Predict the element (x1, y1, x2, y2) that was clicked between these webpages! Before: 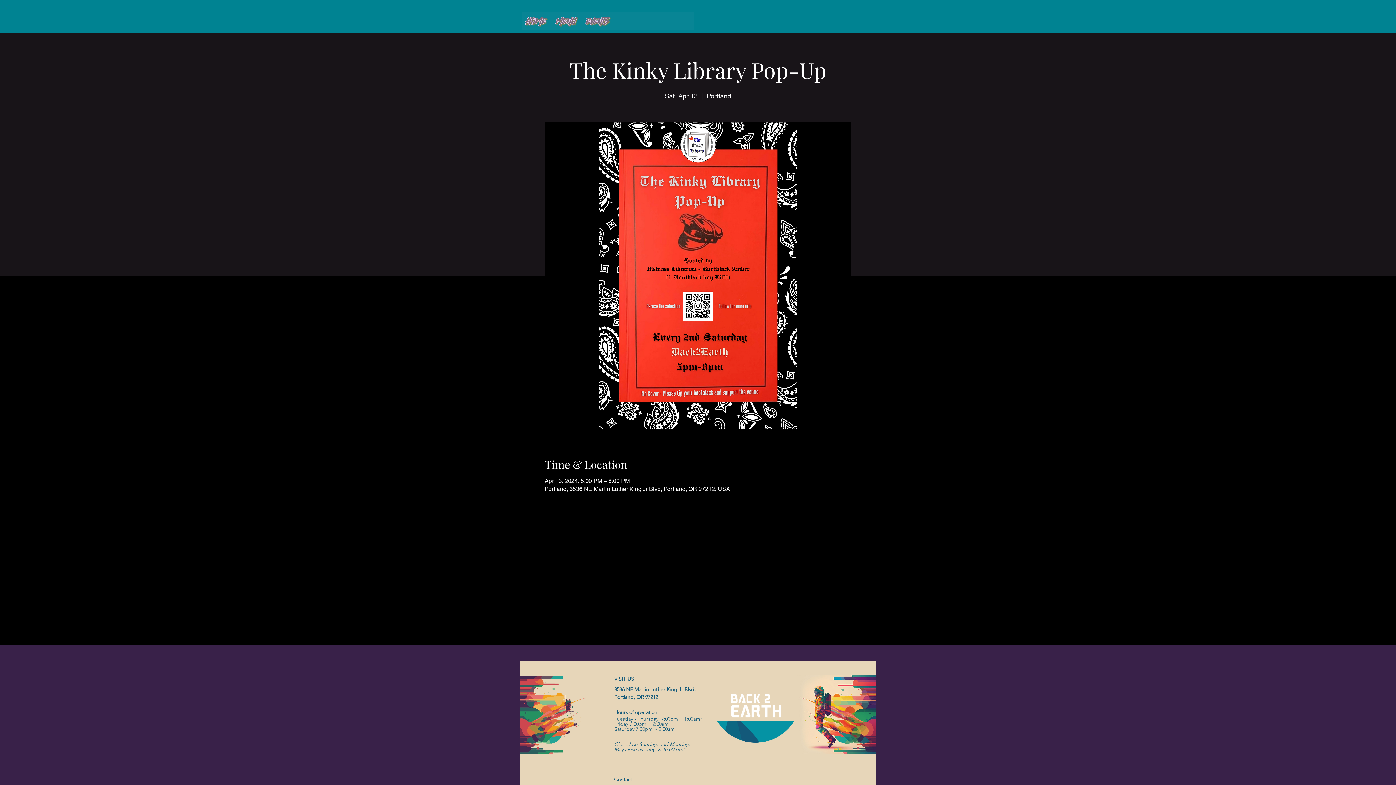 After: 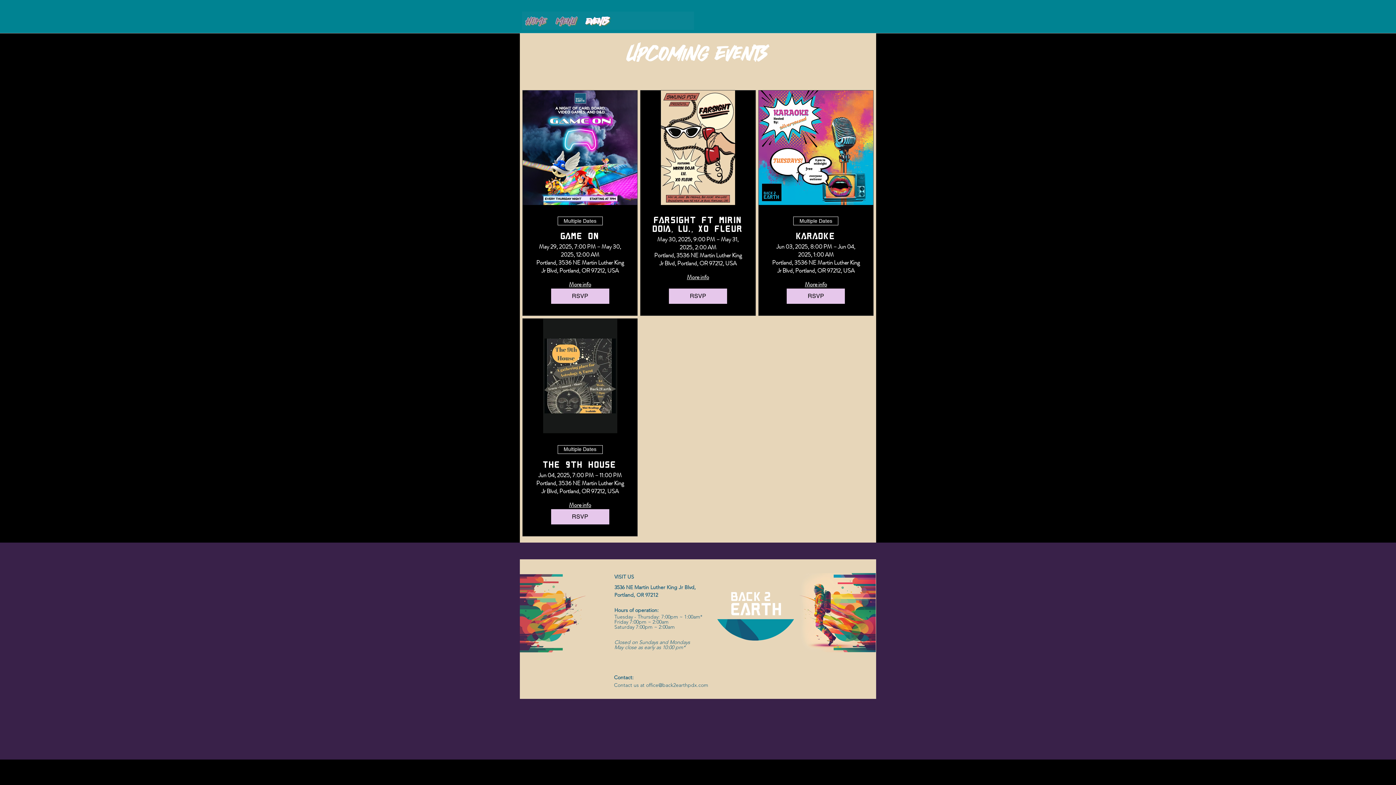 Action: label: EVENTS bbox: (582, 11, 613, 29)